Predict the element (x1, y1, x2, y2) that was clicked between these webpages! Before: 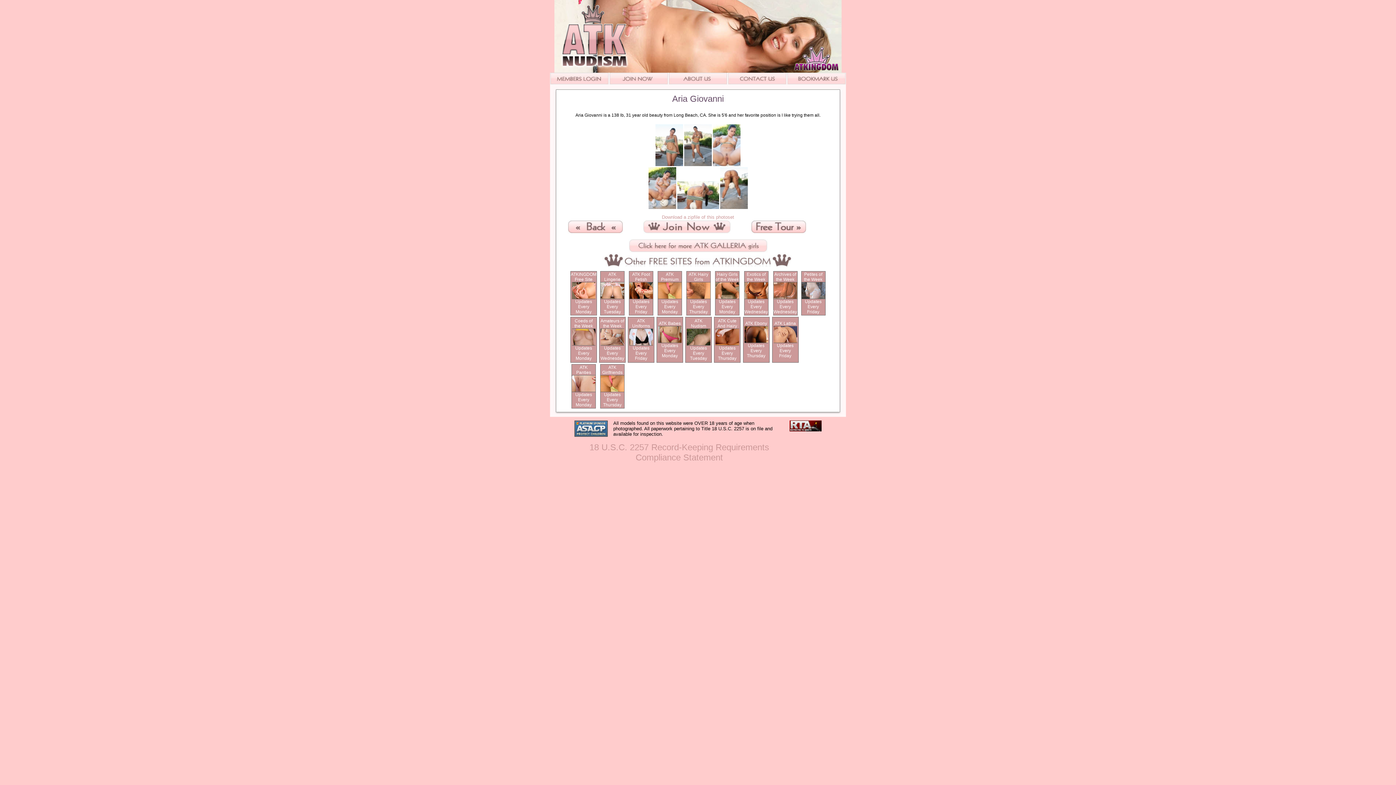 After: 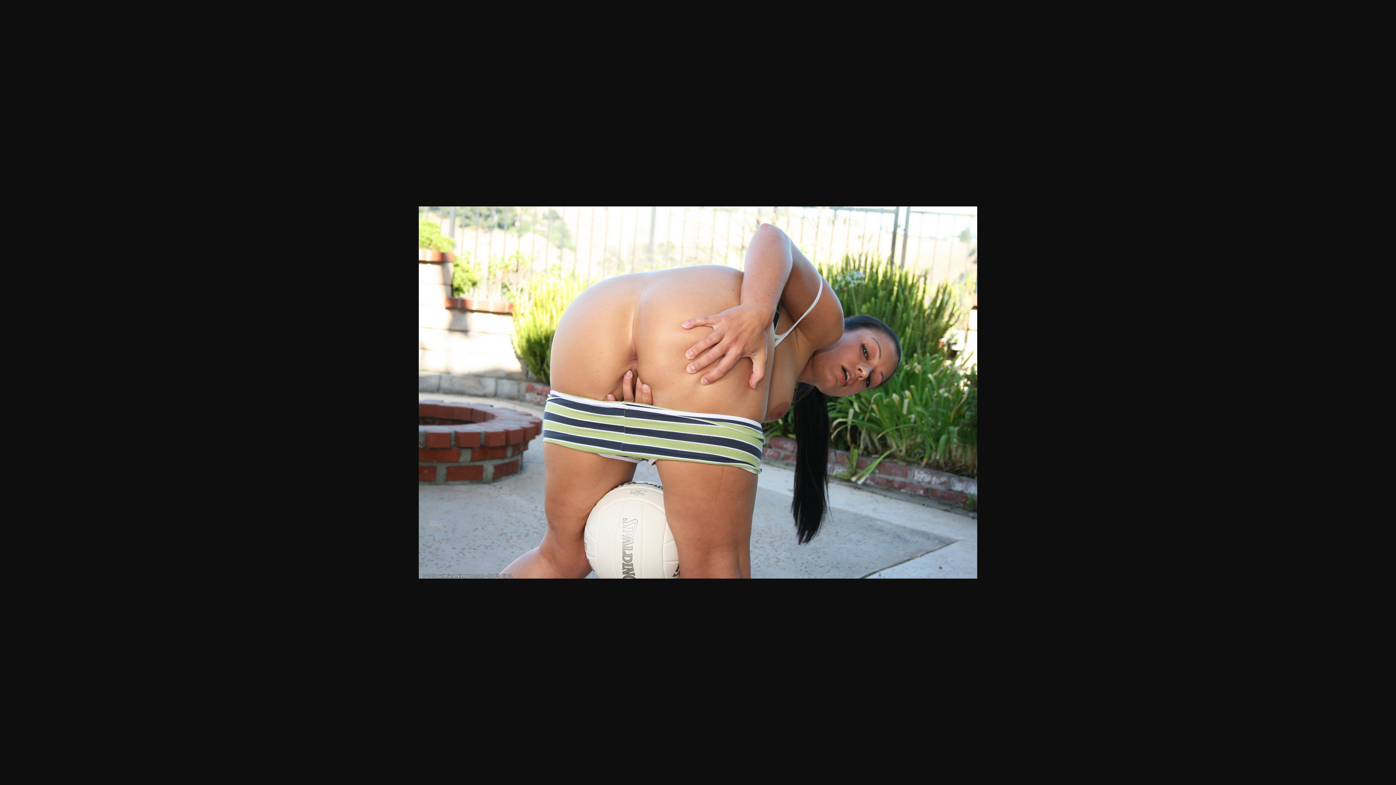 Action: bbox: (677, 205, 719, 210)